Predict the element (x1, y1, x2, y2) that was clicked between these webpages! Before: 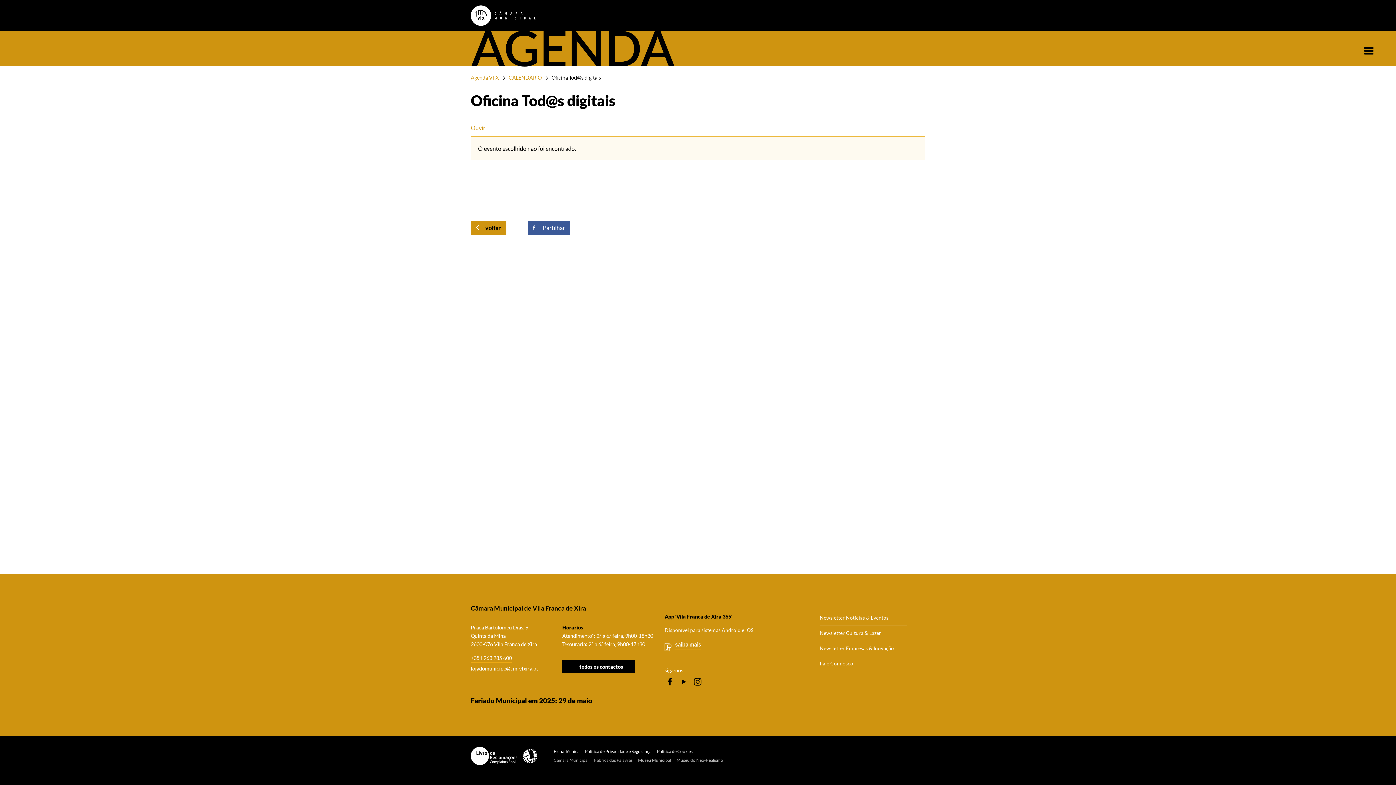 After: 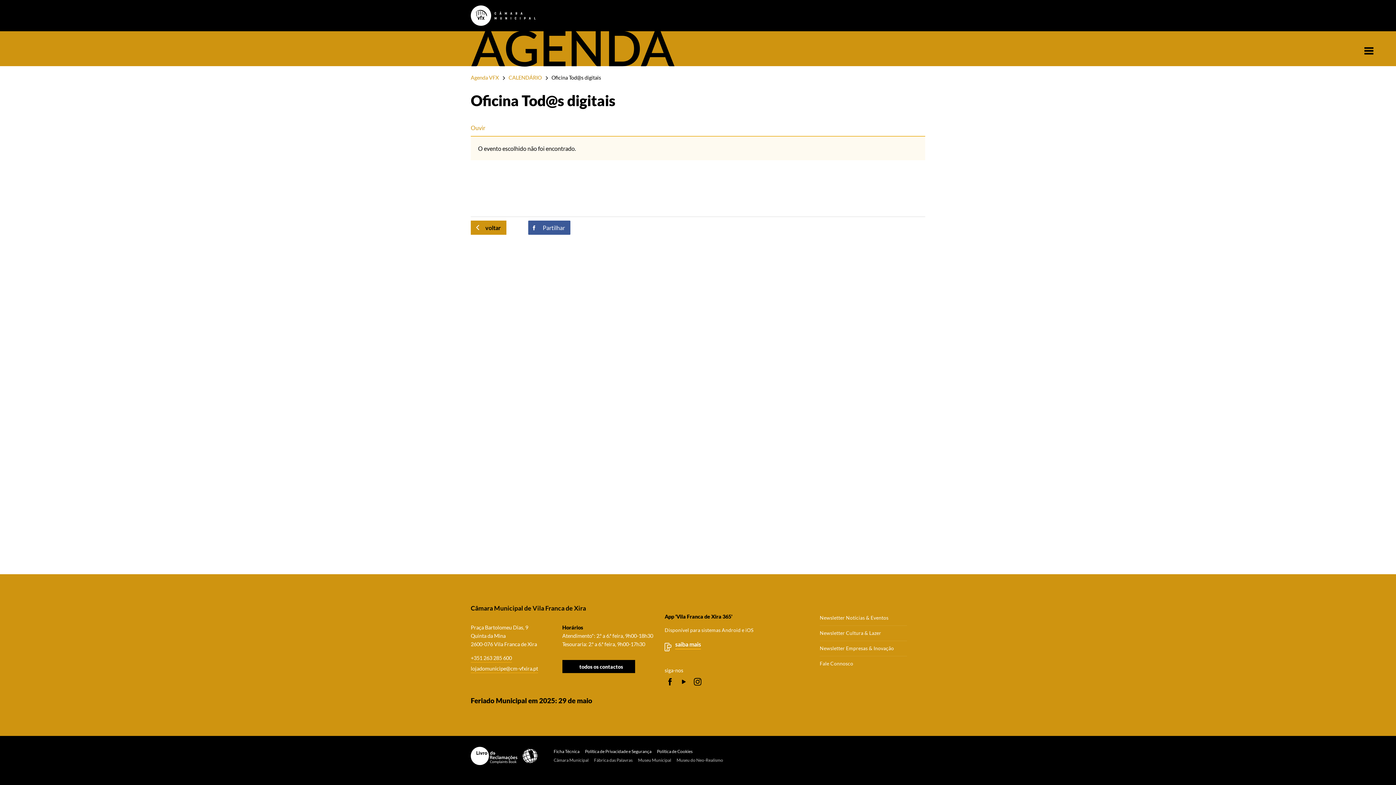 Action: bbox: (470, 747, 517, 765) label: Livro de Reclamações